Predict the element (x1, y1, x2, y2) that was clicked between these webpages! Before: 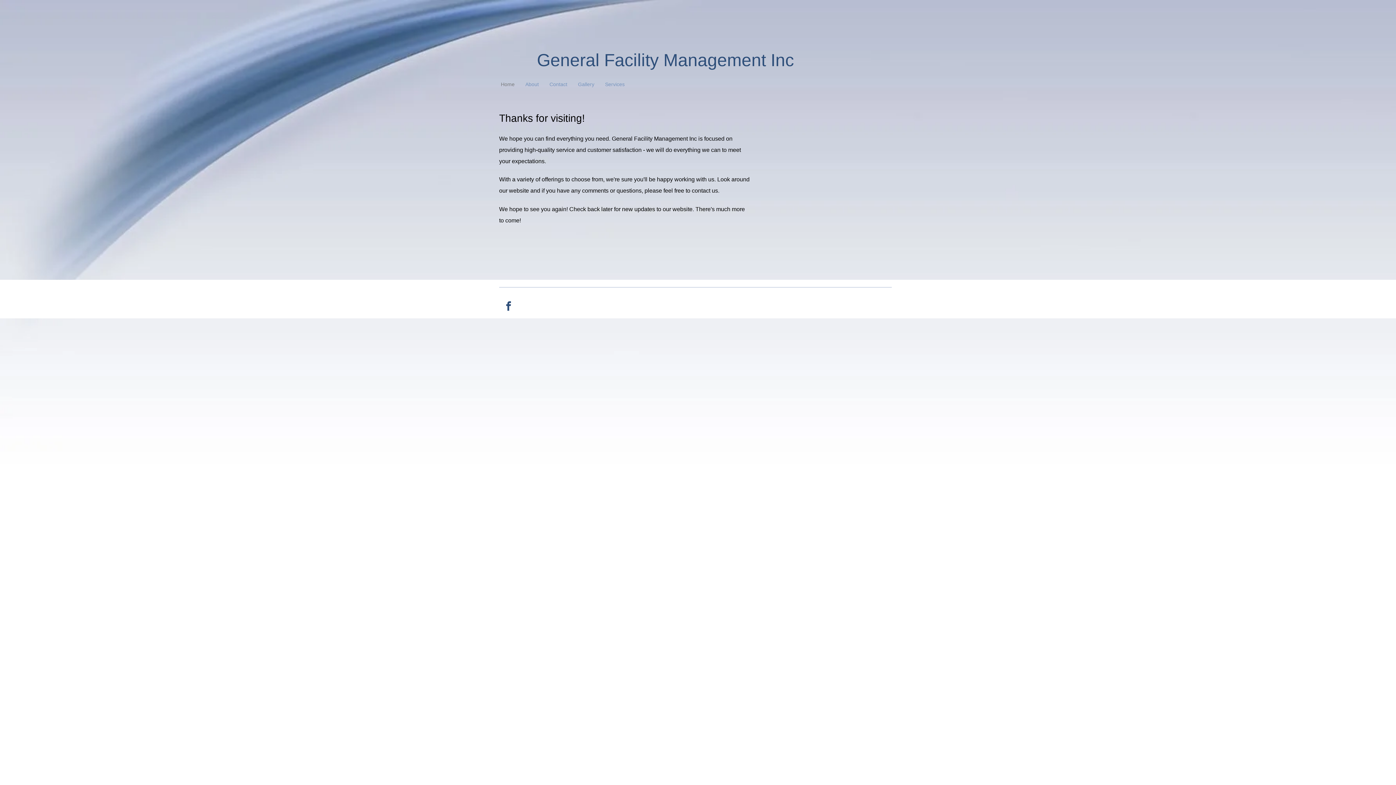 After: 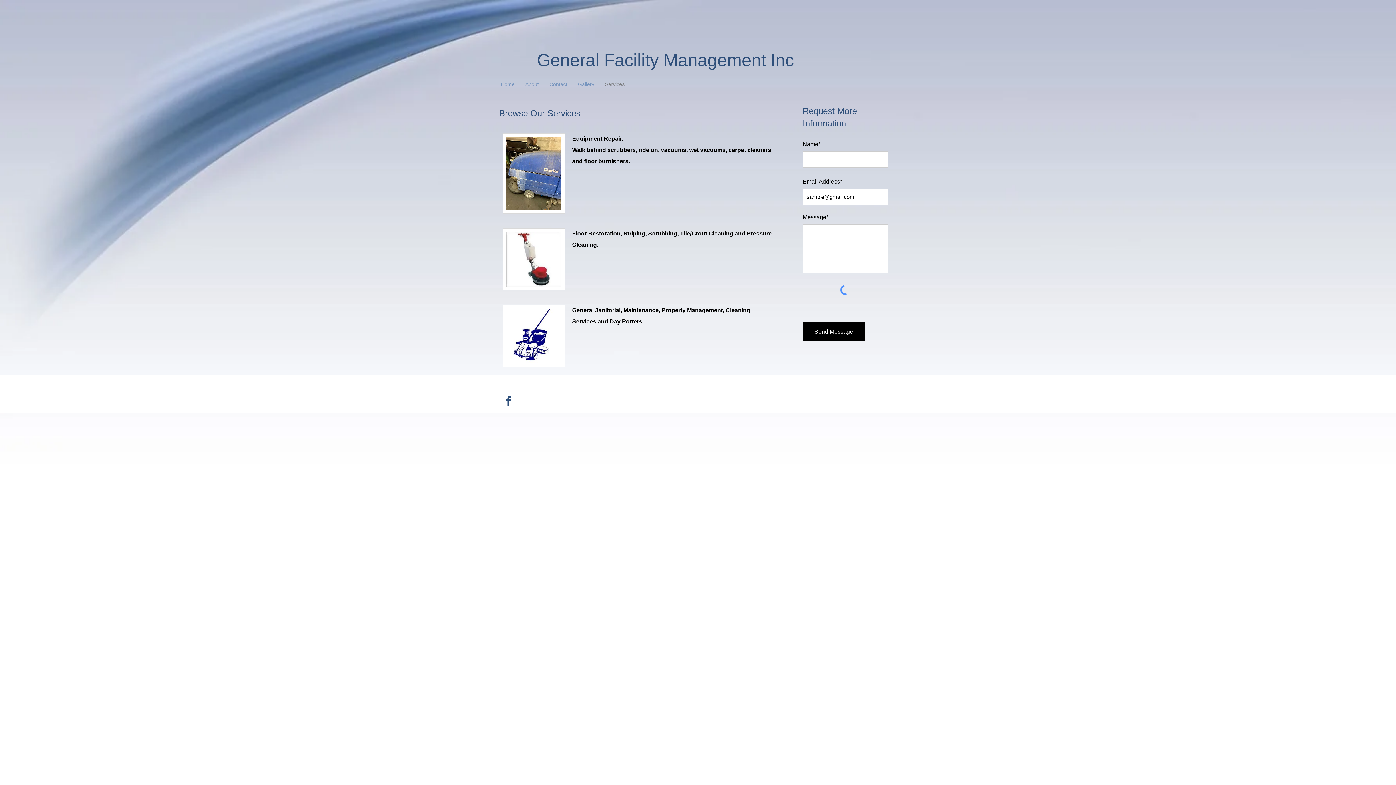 Action: label: Services bbox: (599, 80, 630, 88)